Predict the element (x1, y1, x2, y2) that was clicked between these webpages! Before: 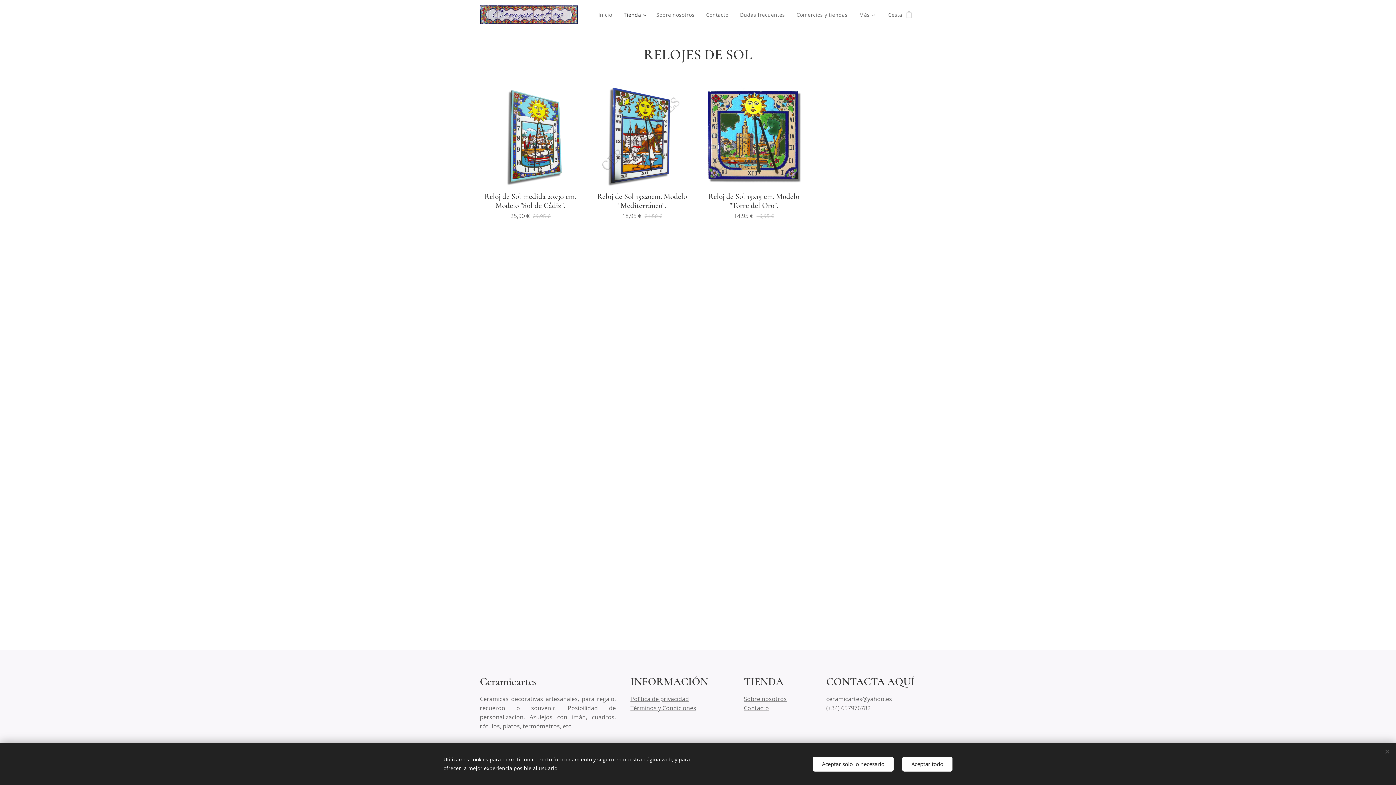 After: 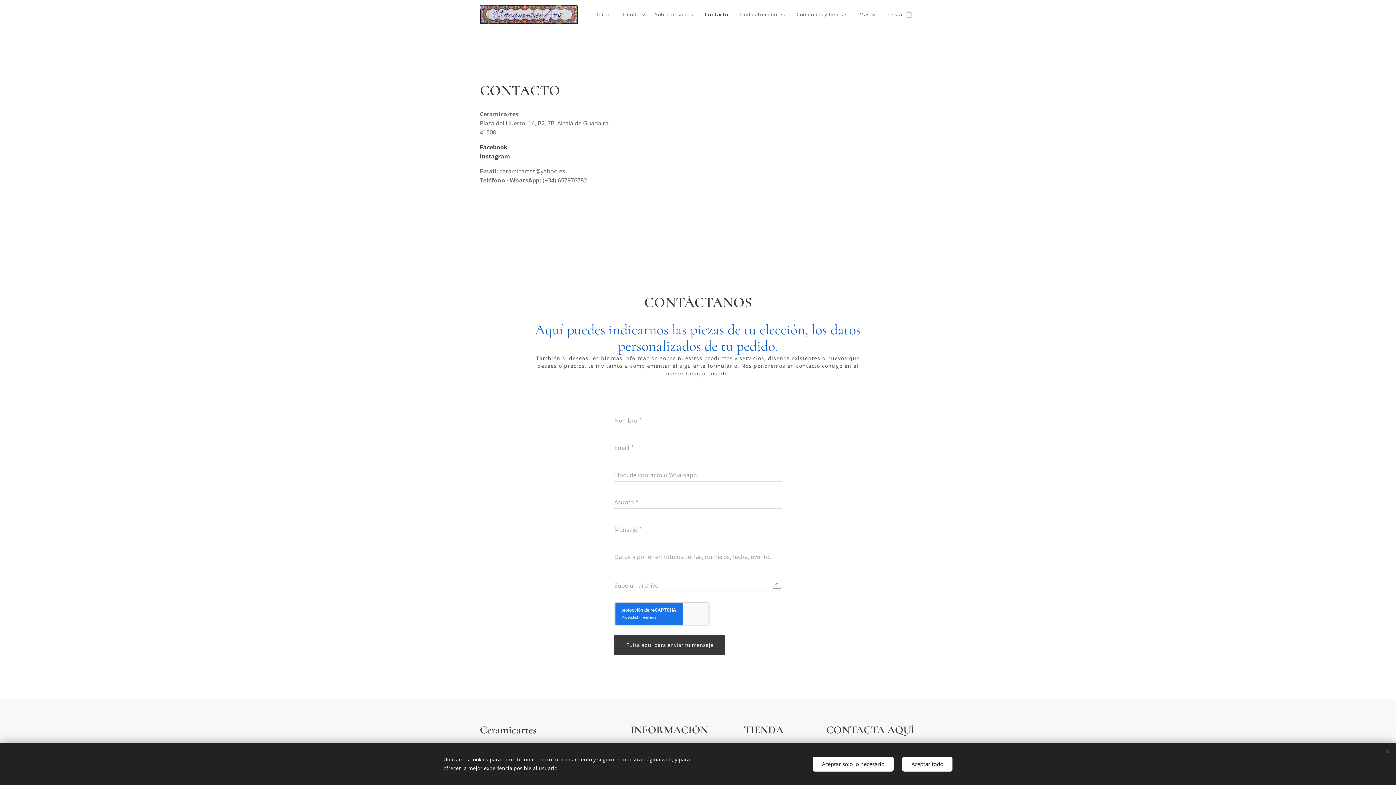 Action: bbox: (744, 704, 769, 712) label: Contacto